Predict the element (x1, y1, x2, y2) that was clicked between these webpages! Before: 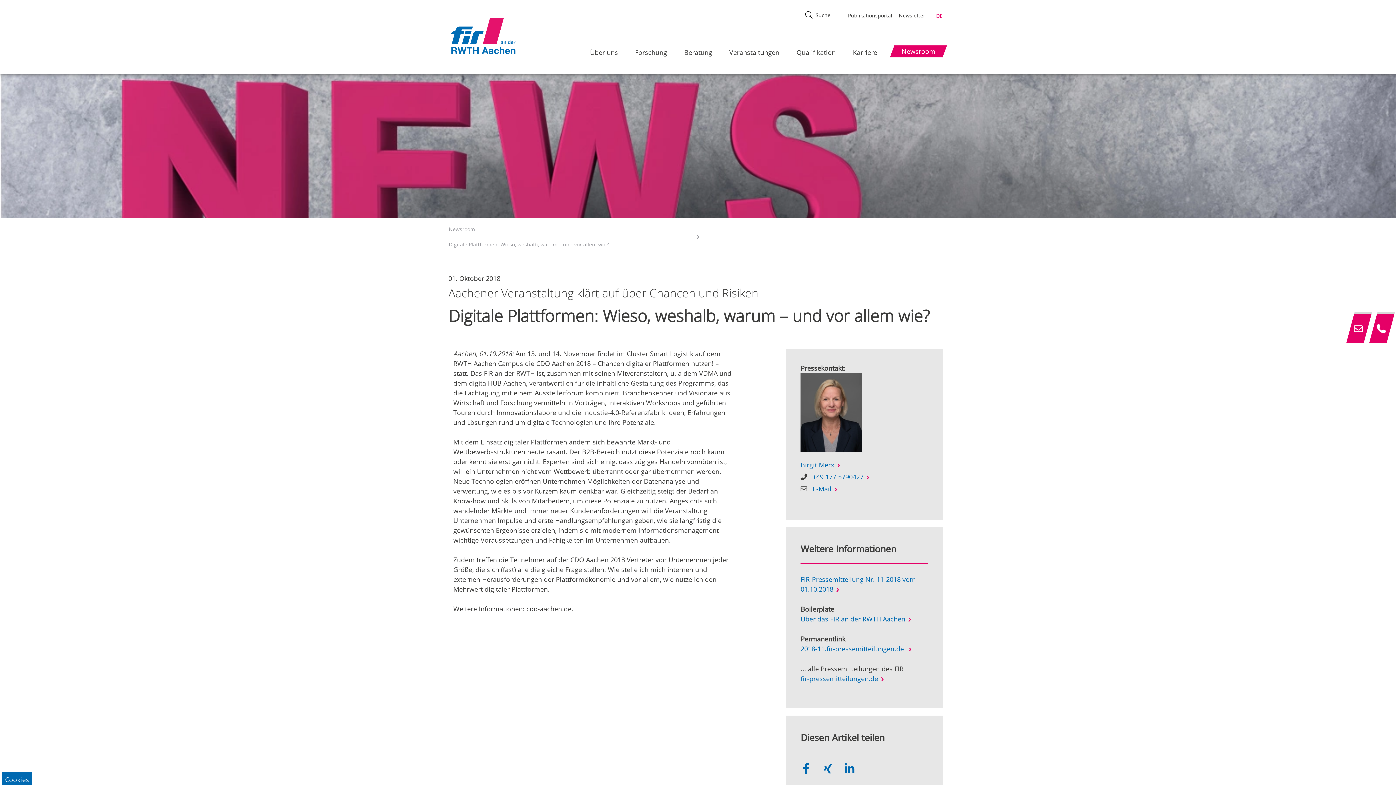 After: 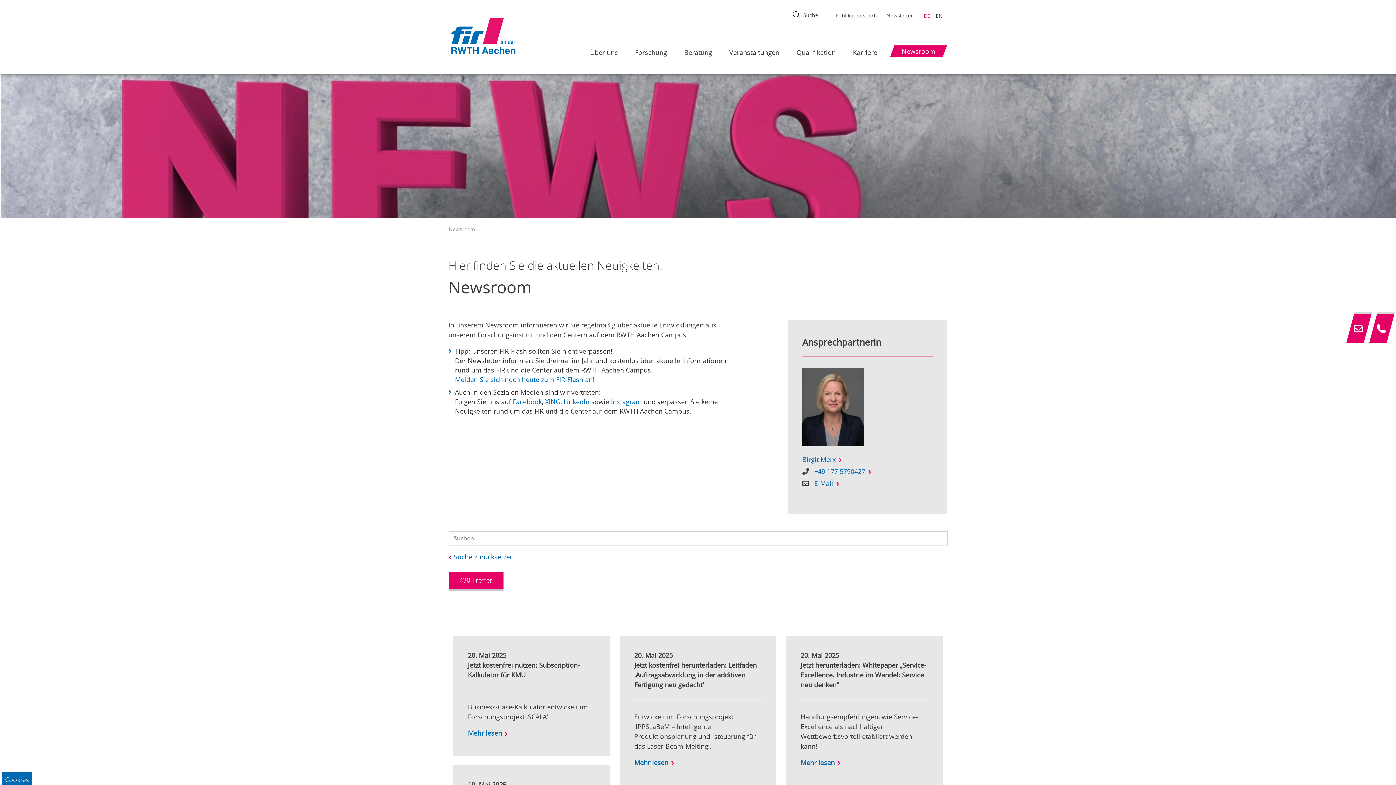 Action: bbox: (889, 45, 942, 57) label: Newsroom